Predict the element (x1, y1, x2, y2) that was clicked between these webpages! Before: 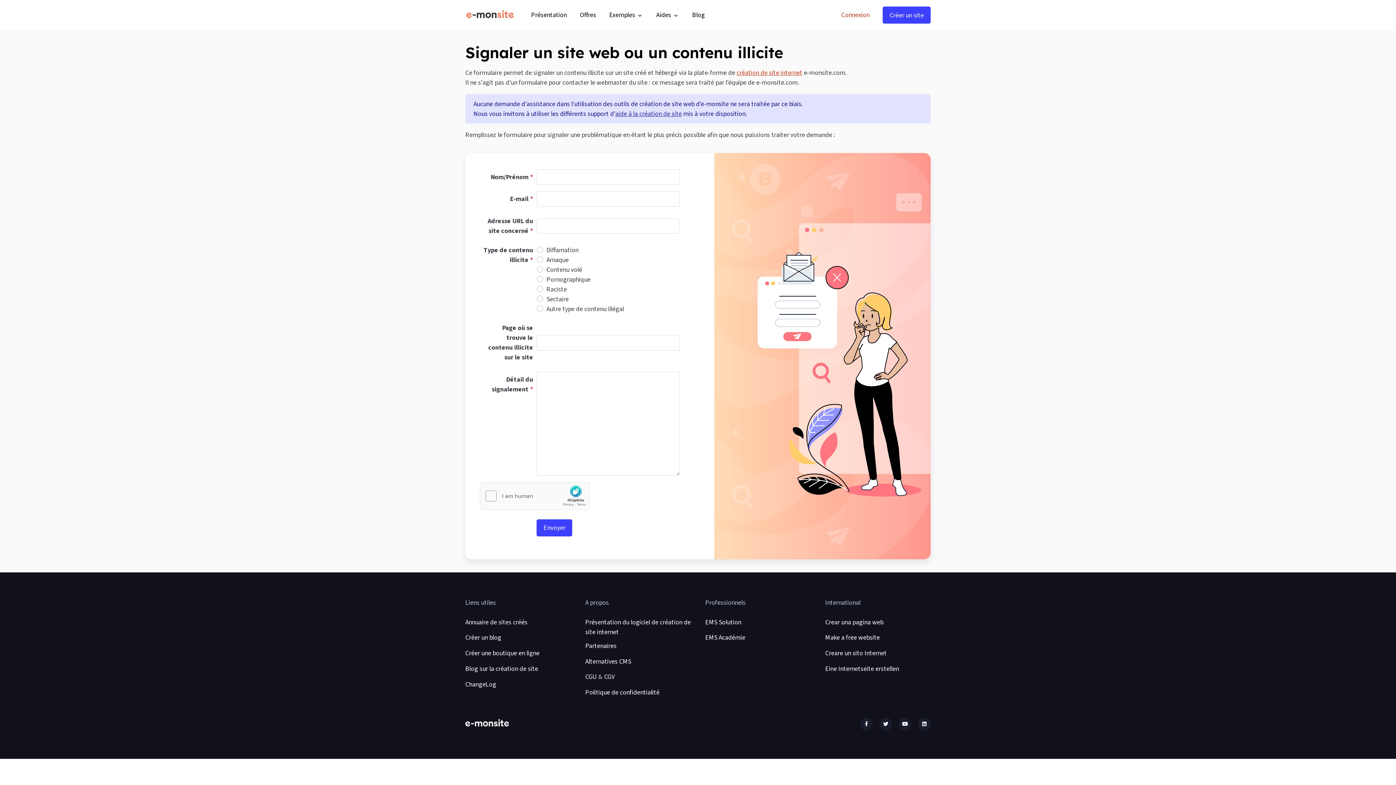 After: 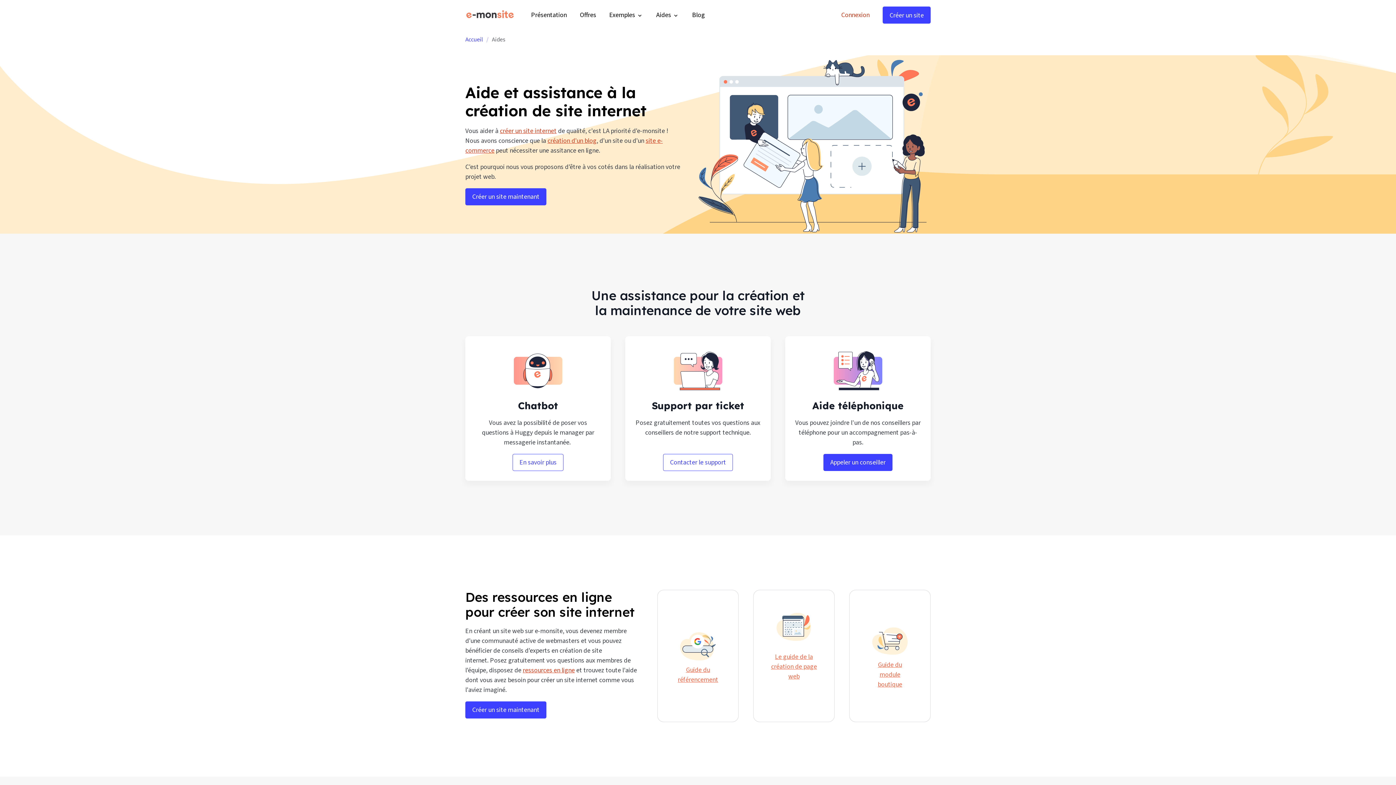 Action: label: Aides  bbox: (649, 6, 685, 22)